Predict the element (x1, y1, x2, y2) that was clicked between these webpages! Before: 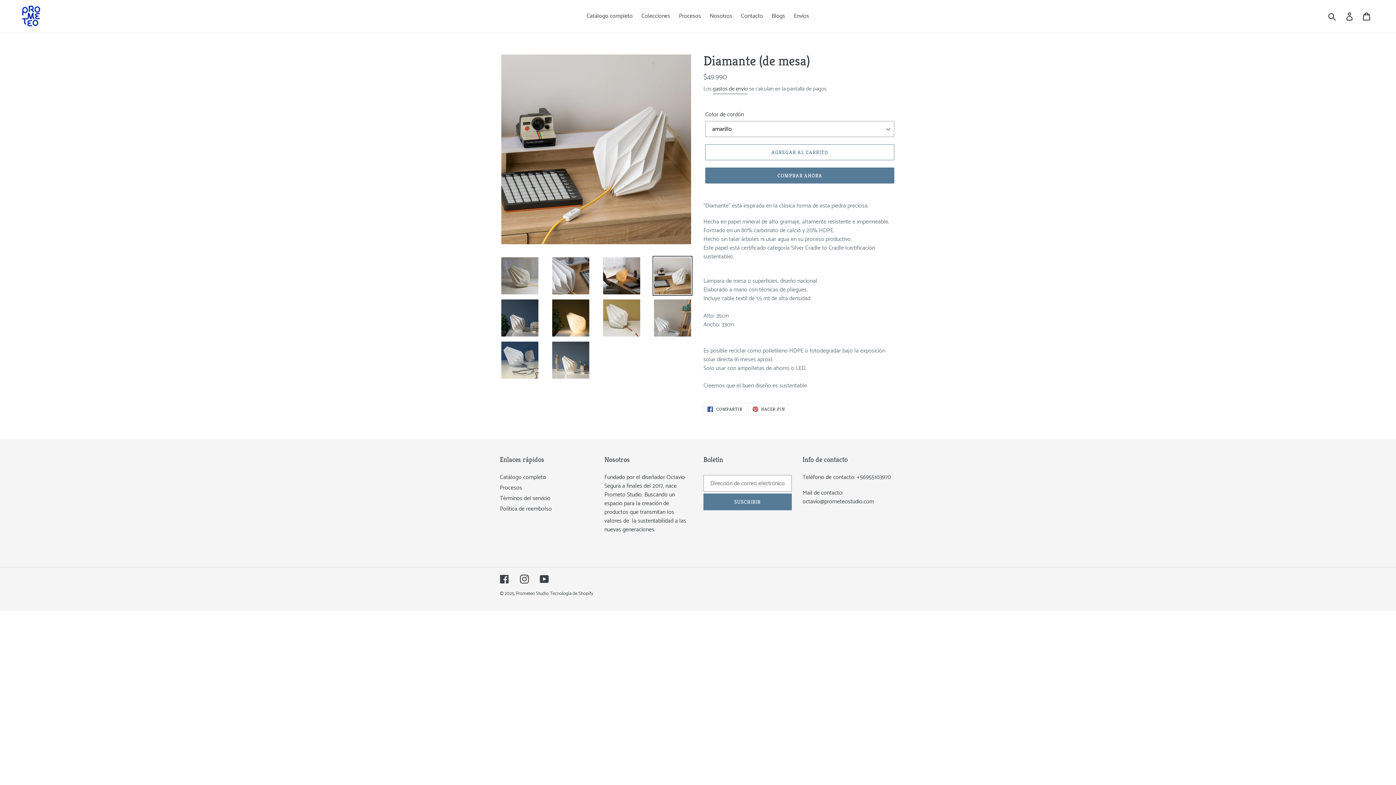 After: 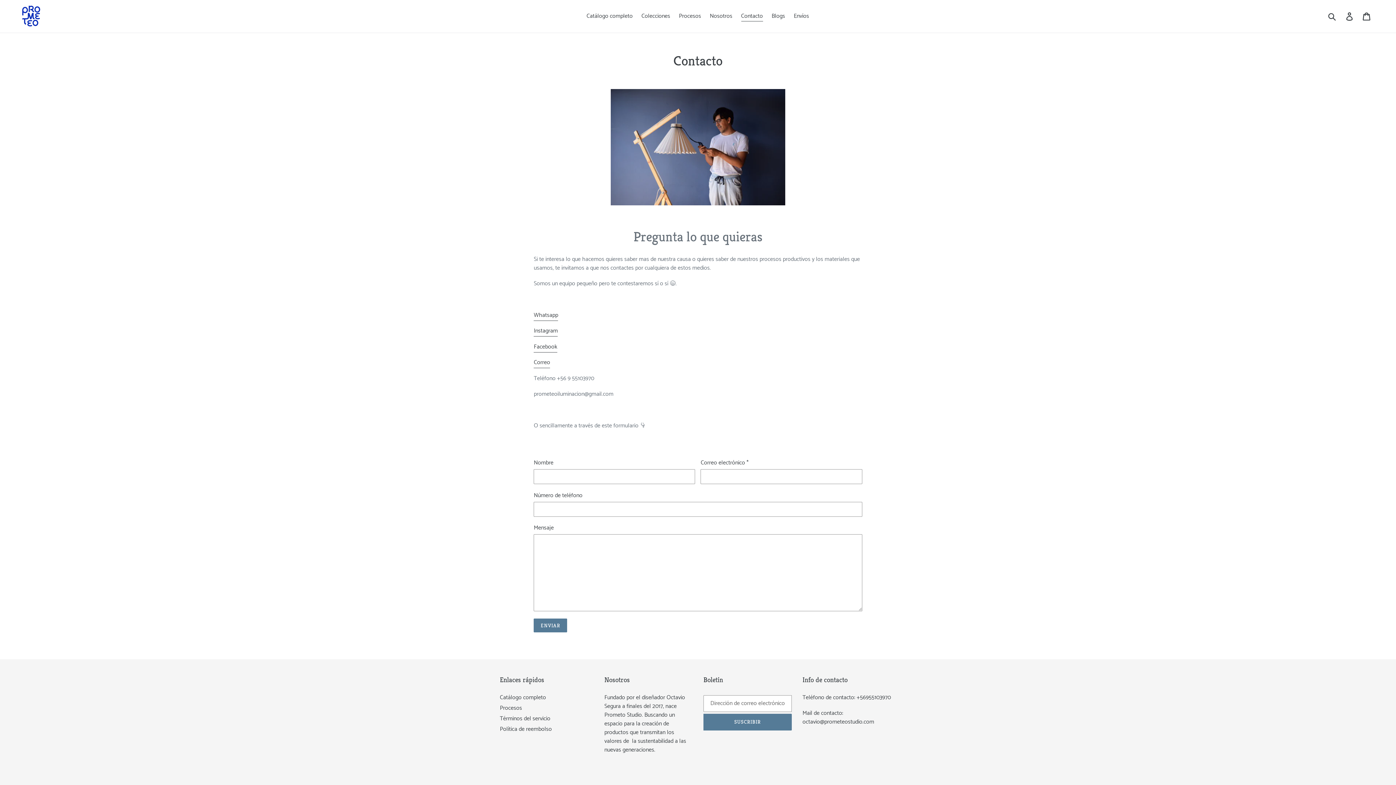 Action: bbox: (737, 10, 766, 21) label: Contacto